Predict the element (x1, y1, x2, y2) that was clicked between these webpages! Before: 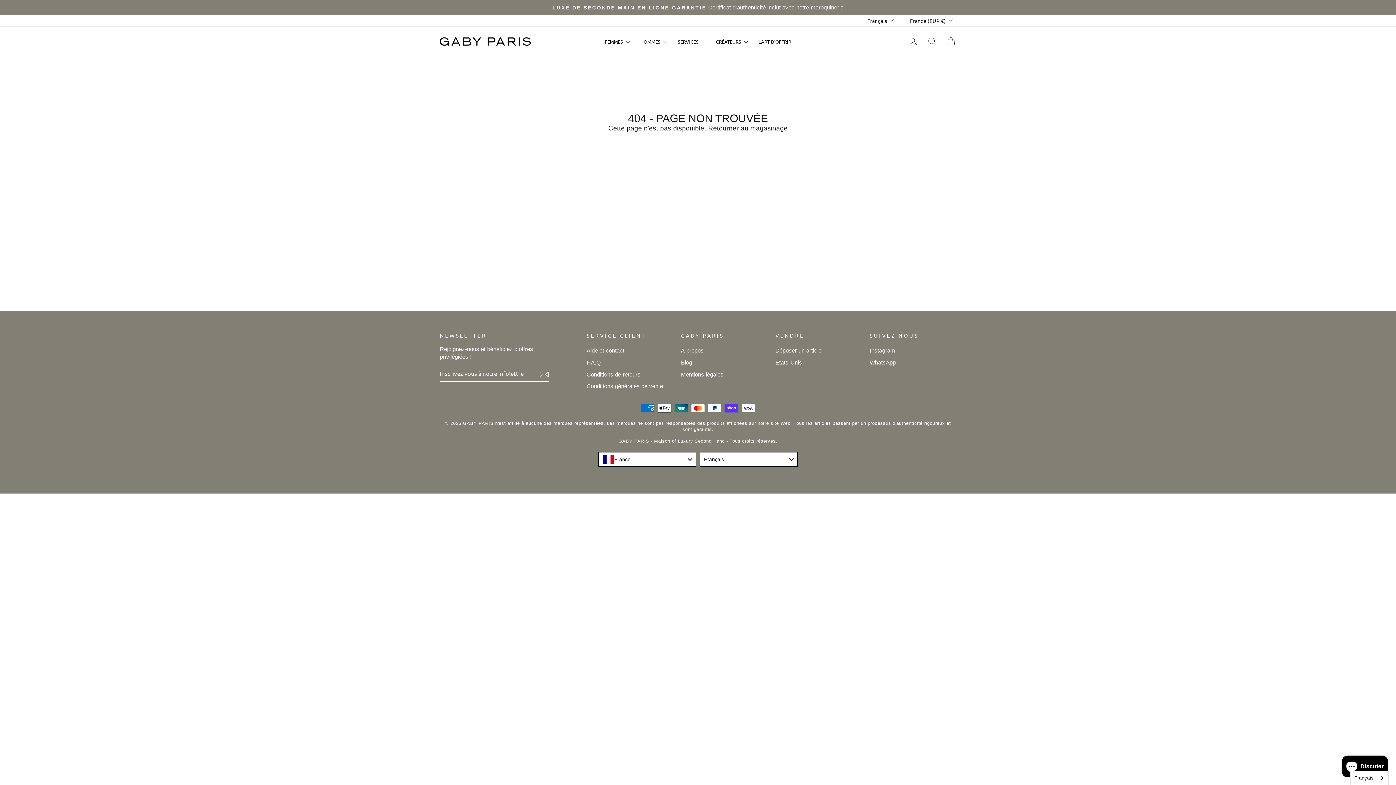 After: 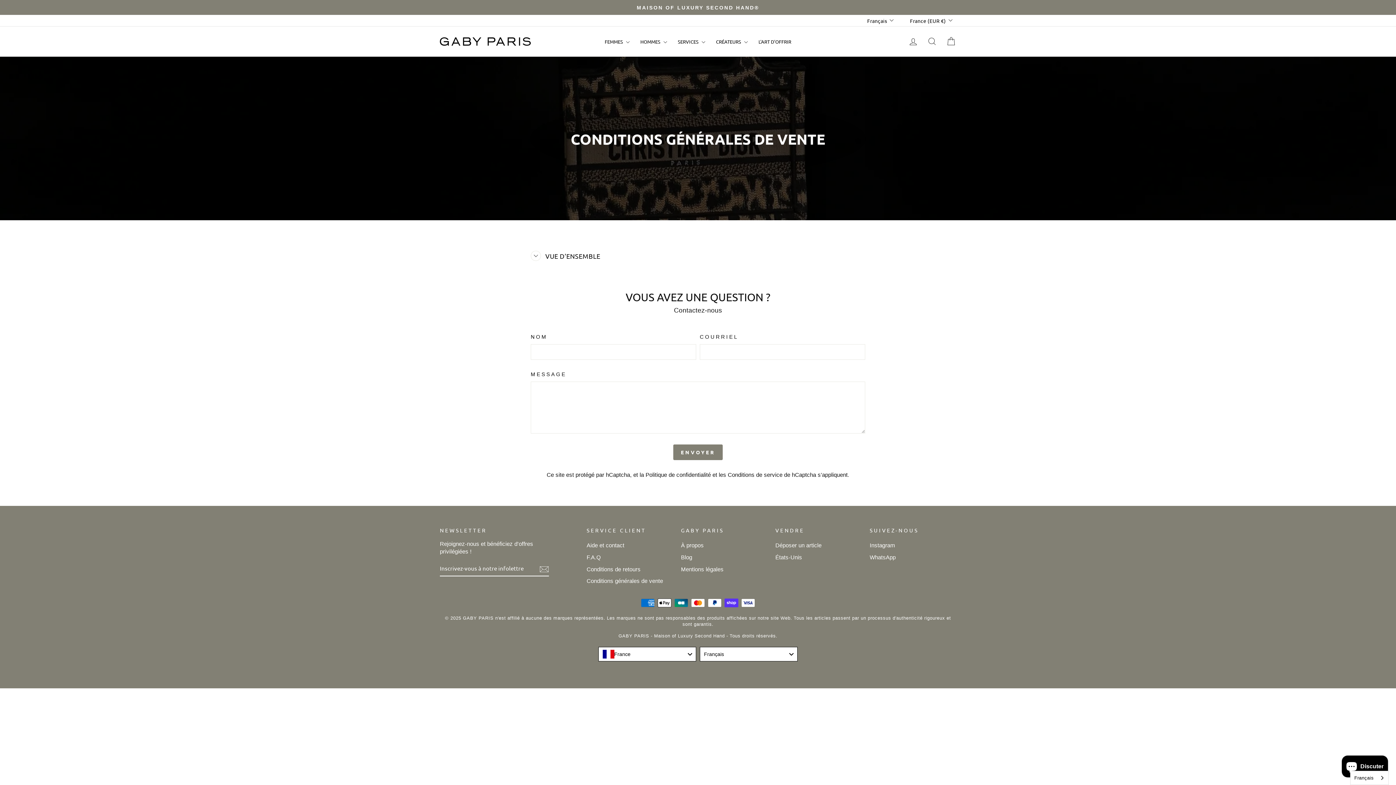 Action: bbox: (586, 381, 663, 391) label: Conditions générales de vente